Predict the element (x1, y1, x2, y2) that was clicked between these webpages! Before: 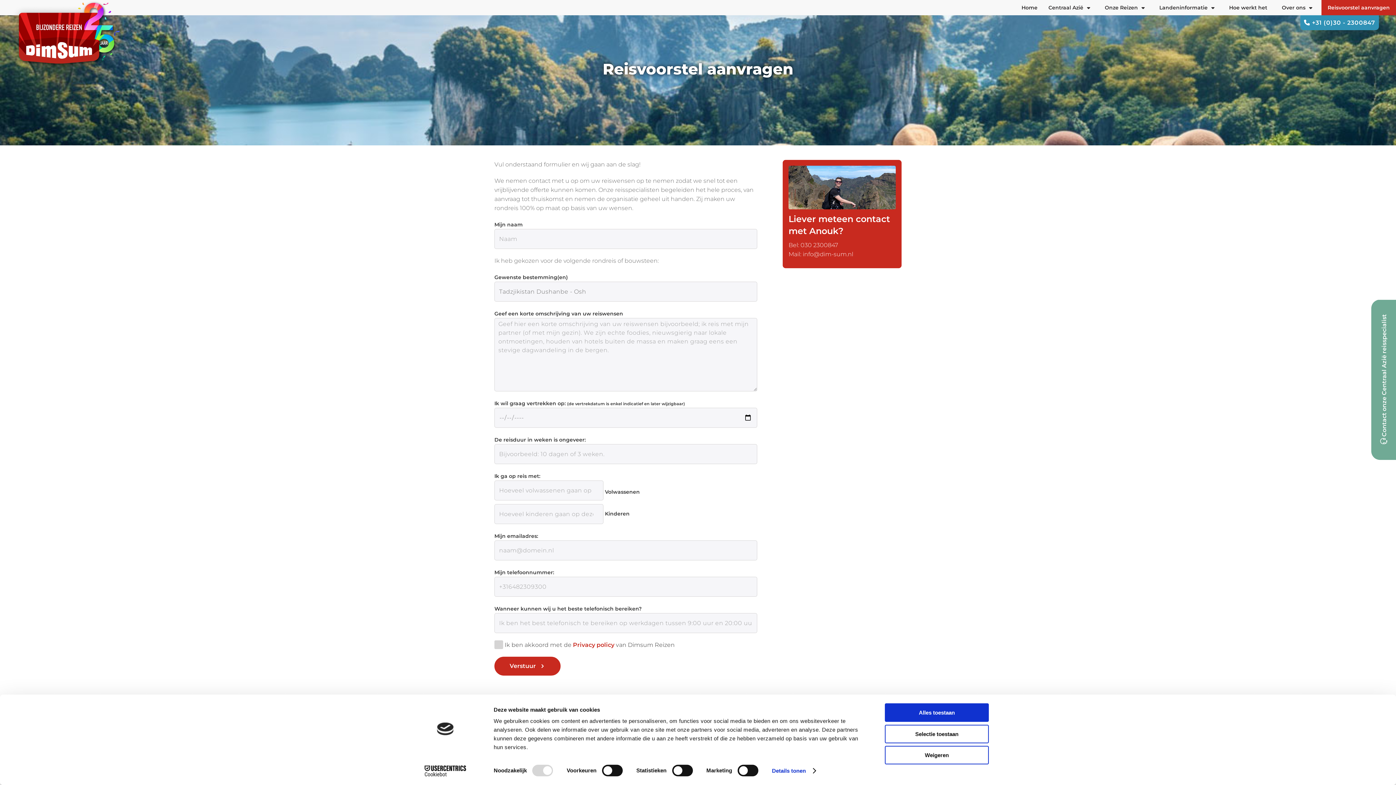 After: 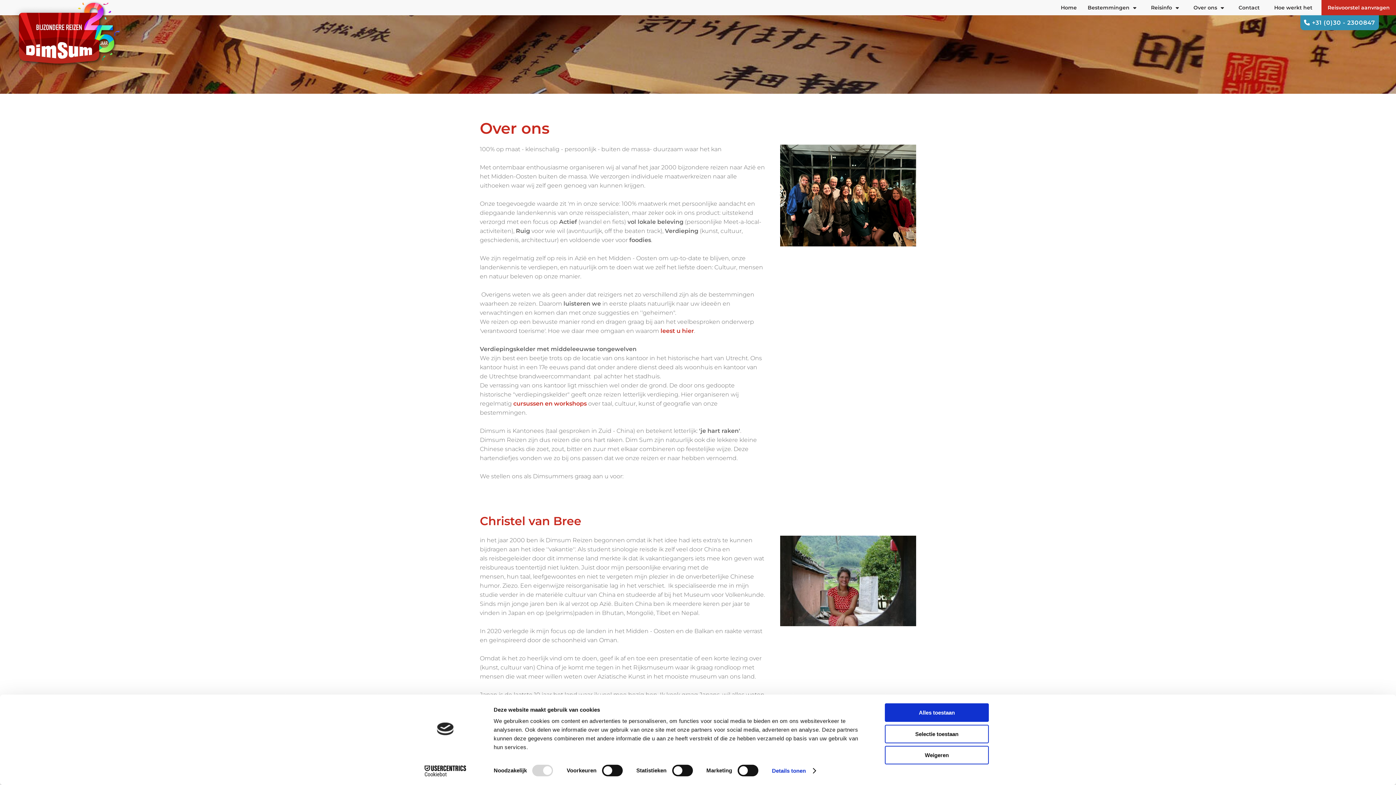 Action: label: Over ons bbox: (1276, 0, 1318, 15)